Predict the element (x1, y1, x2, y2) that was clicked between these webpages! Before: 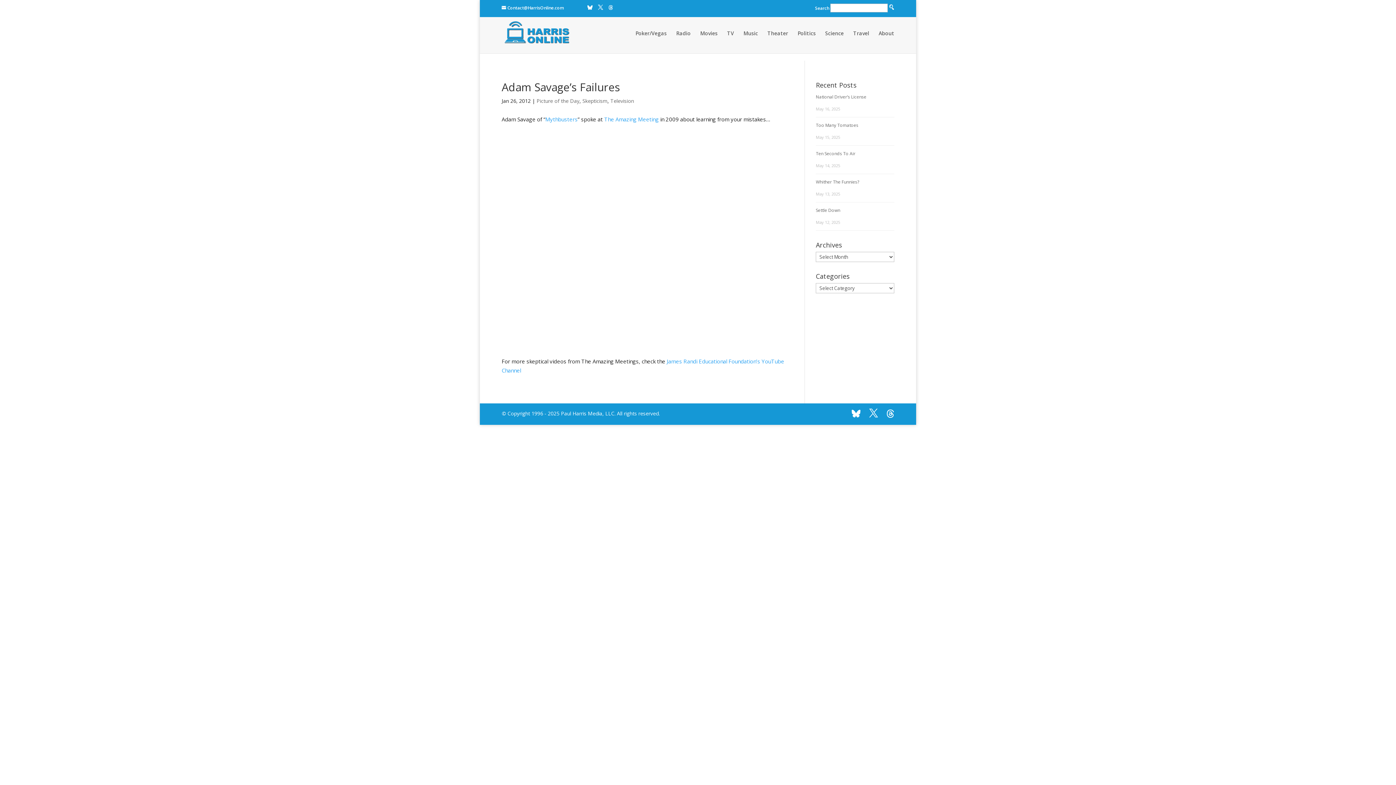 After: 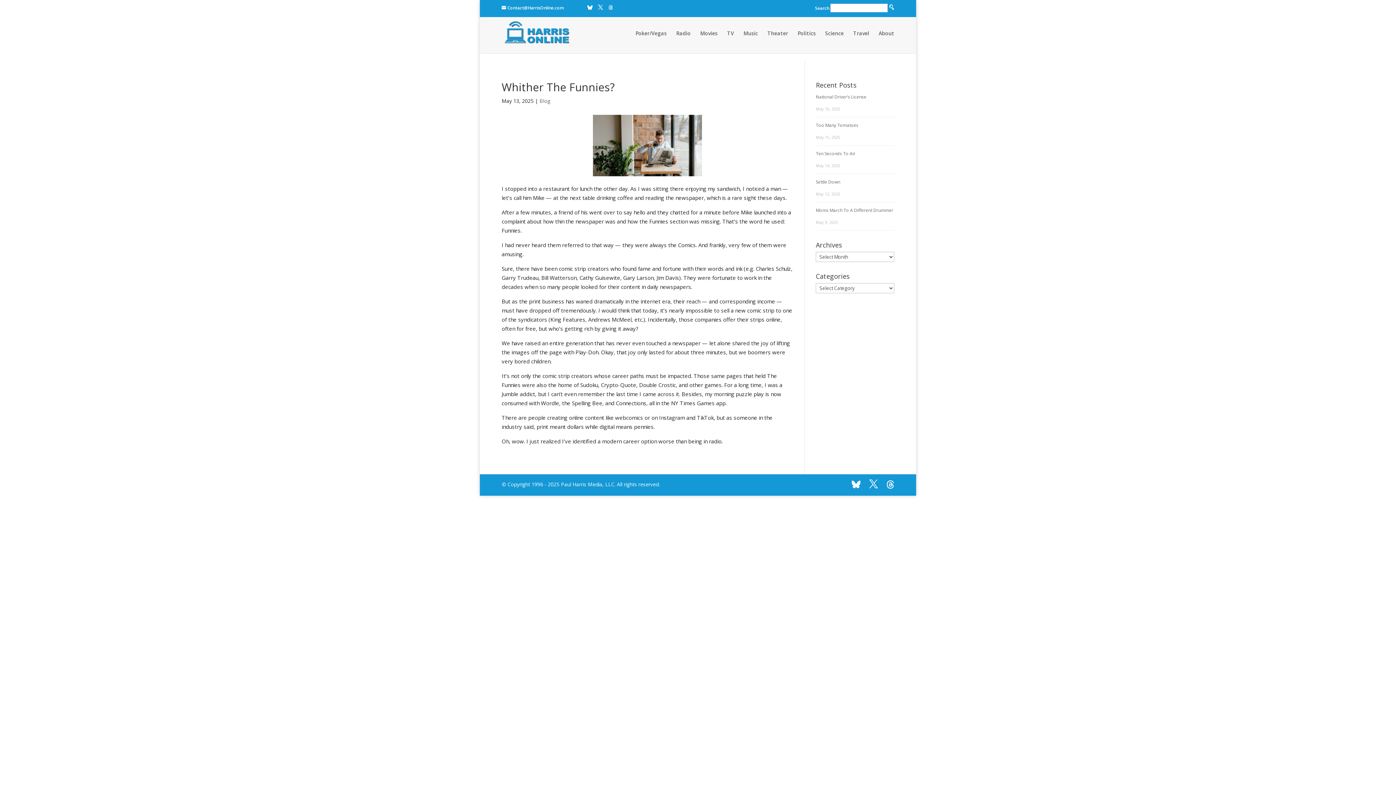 Action: bbox: (816, 178, 859, 185) label: Whither The Funnies?